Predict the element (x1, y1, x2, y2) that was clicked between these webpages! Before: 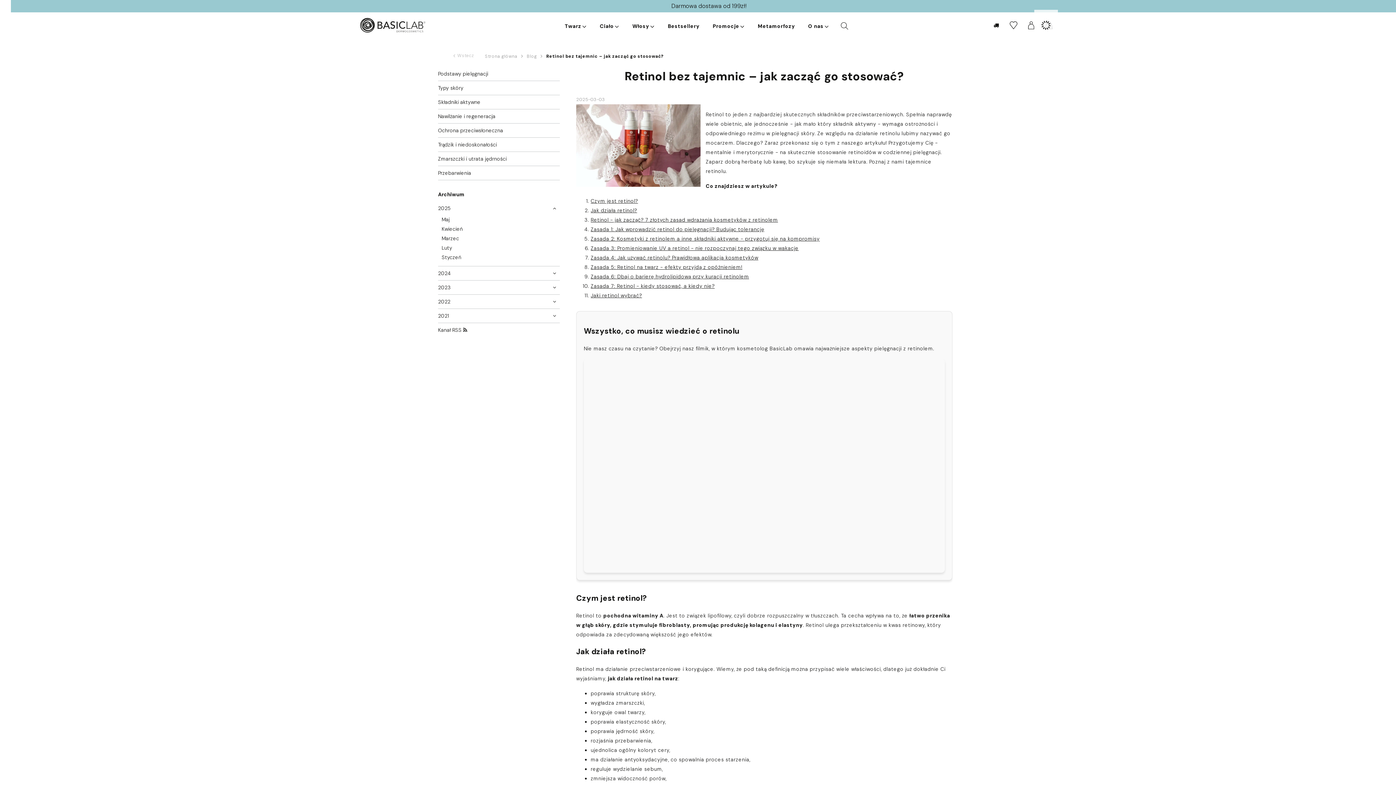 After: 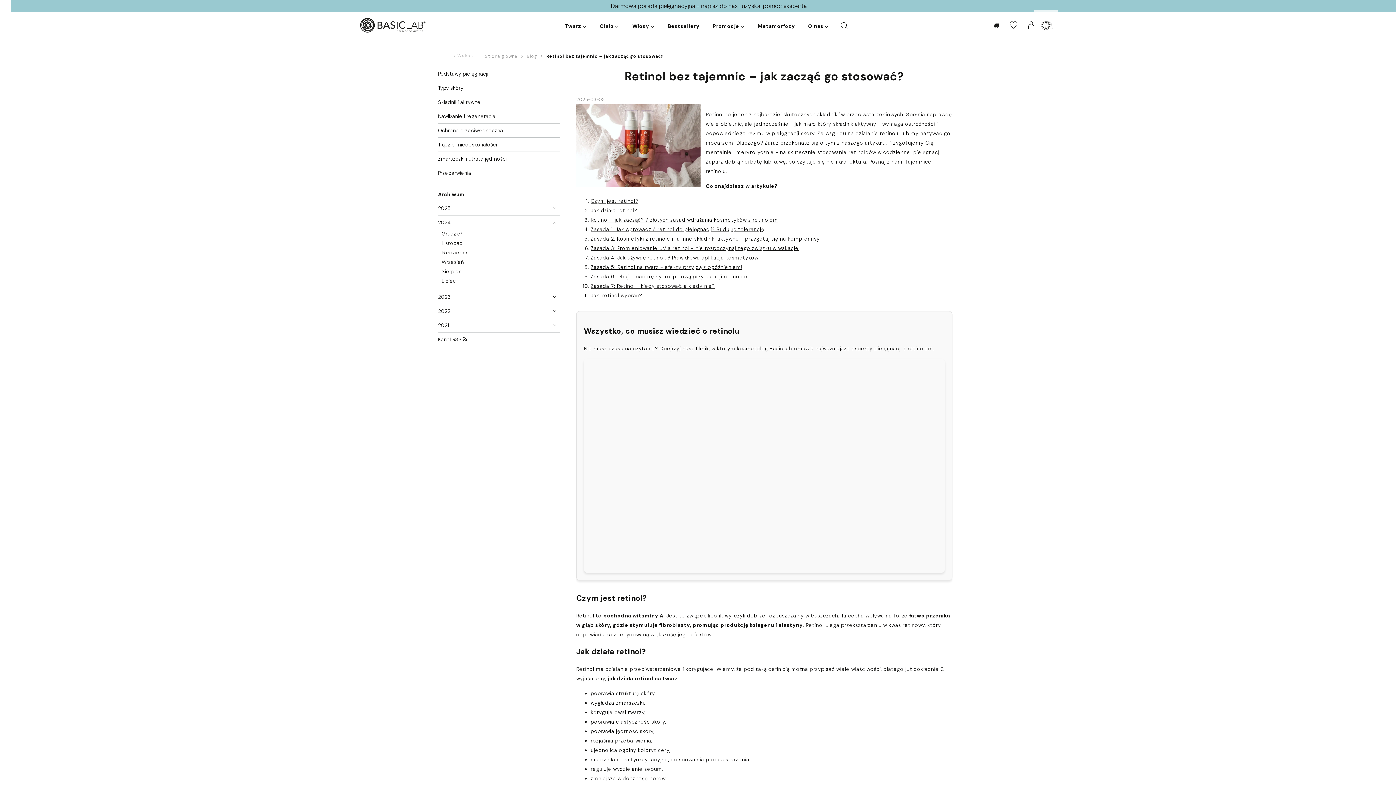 Action: label: 2024 bbox: (438, 270, 560, 276)